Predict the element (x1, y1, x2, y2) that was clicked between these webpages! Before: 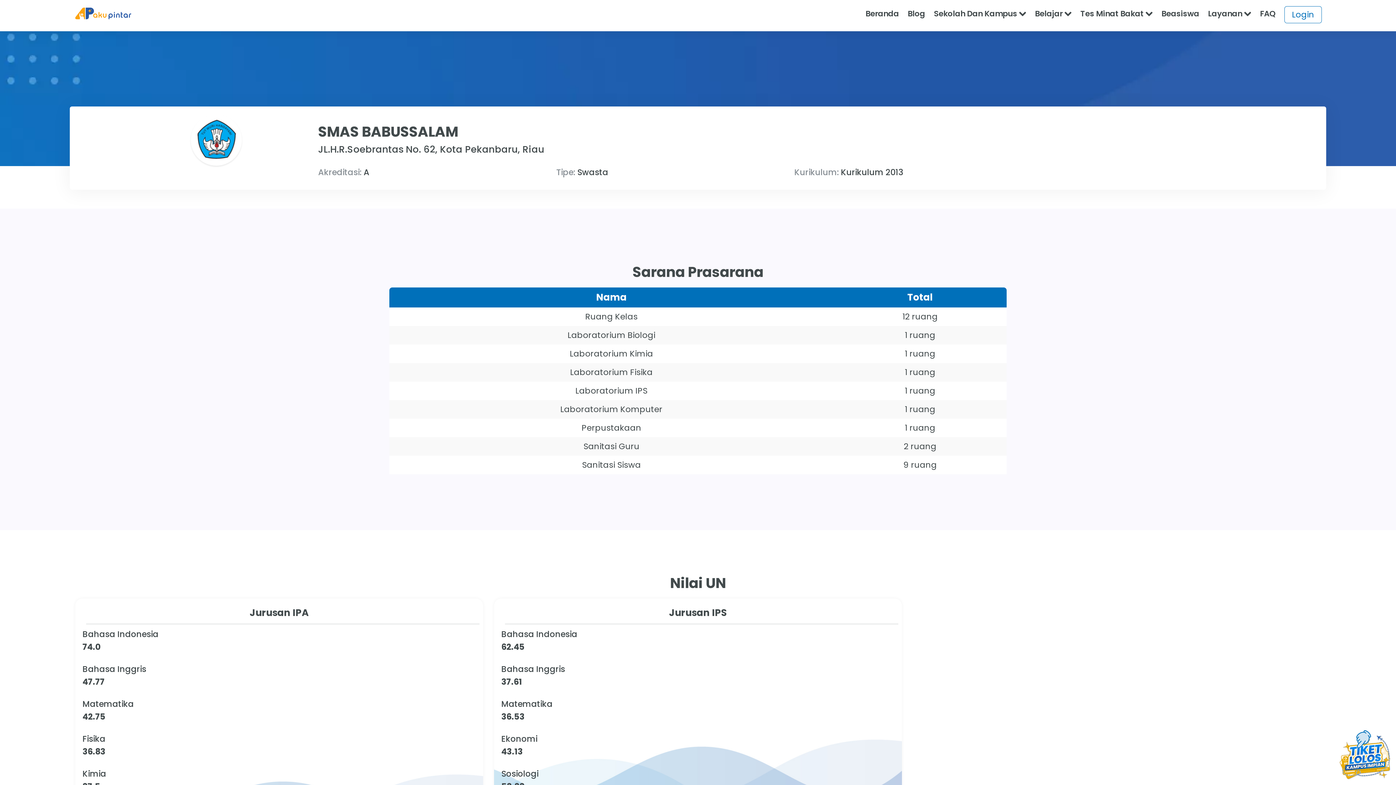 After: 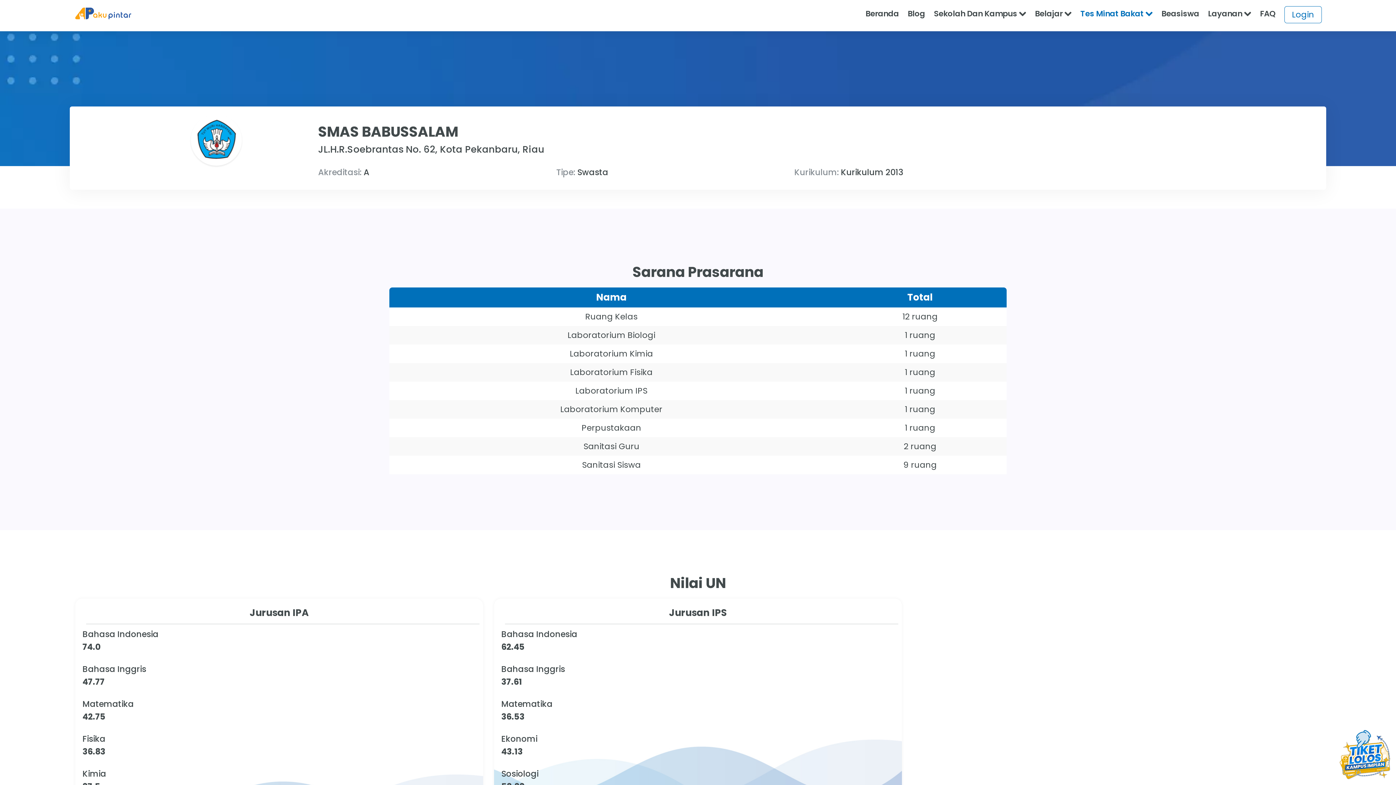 Action: bbox: (1076, 8, 1157, 19) label: Tes Minat Bakat 